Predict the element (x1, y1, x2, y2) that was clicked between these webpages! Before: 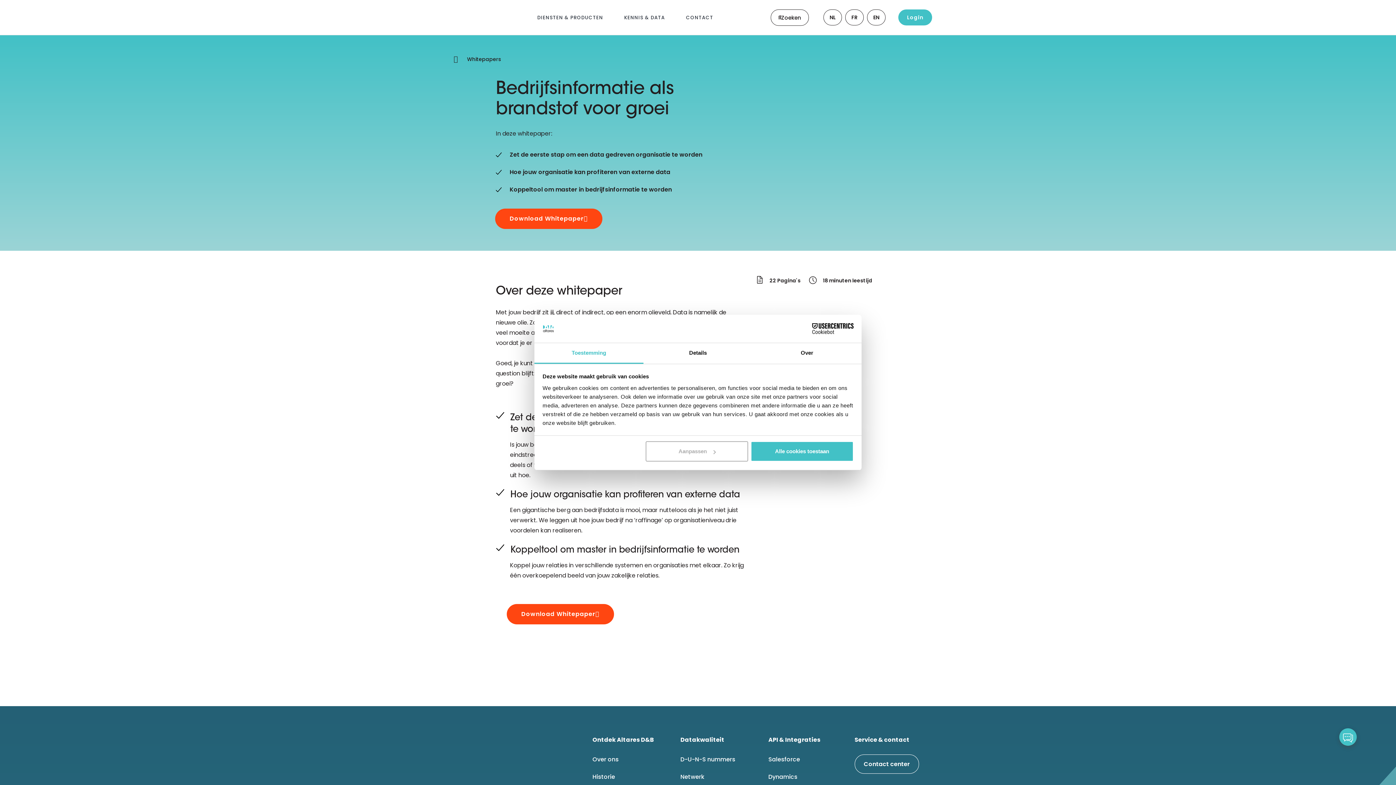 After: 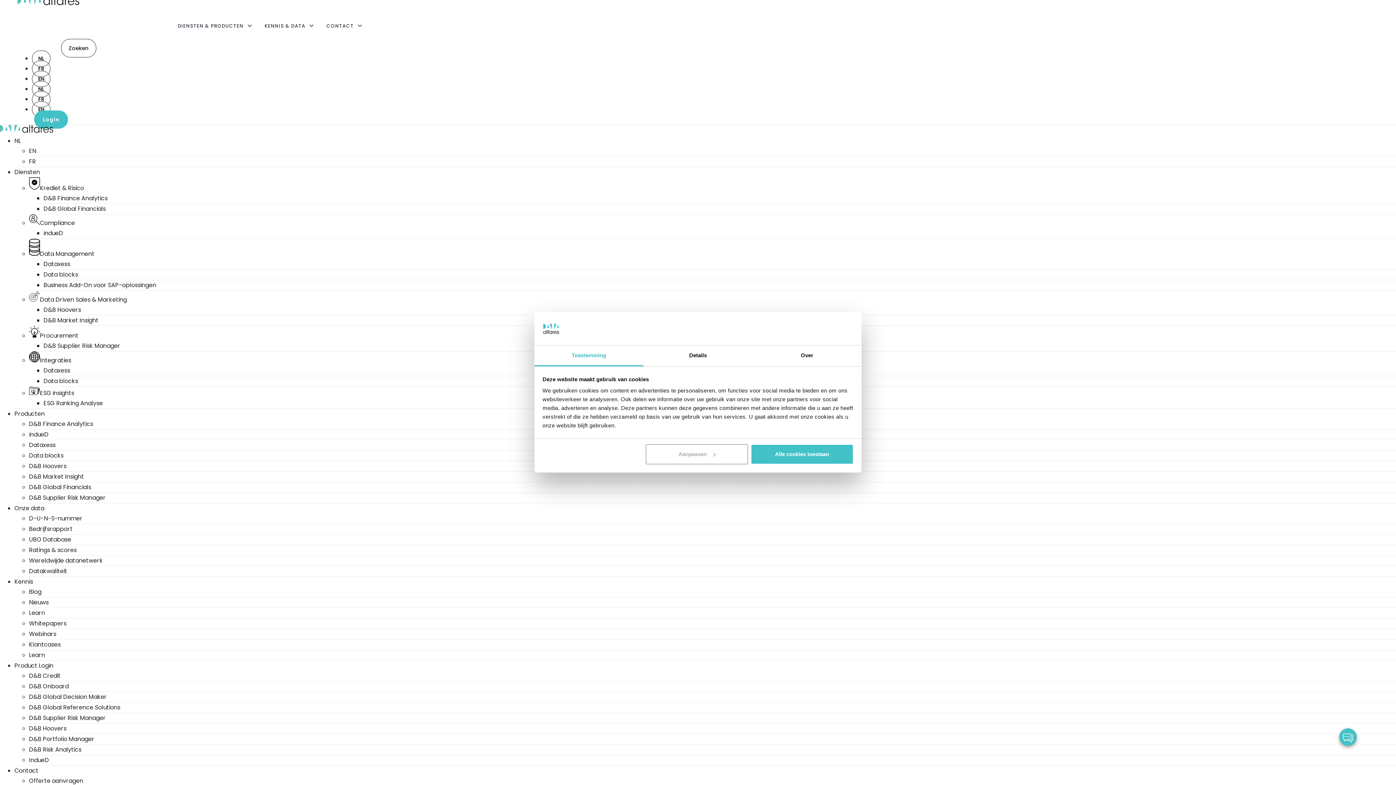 Action: label: Download Whitepaper bbox: (495, 208, 602, 229)